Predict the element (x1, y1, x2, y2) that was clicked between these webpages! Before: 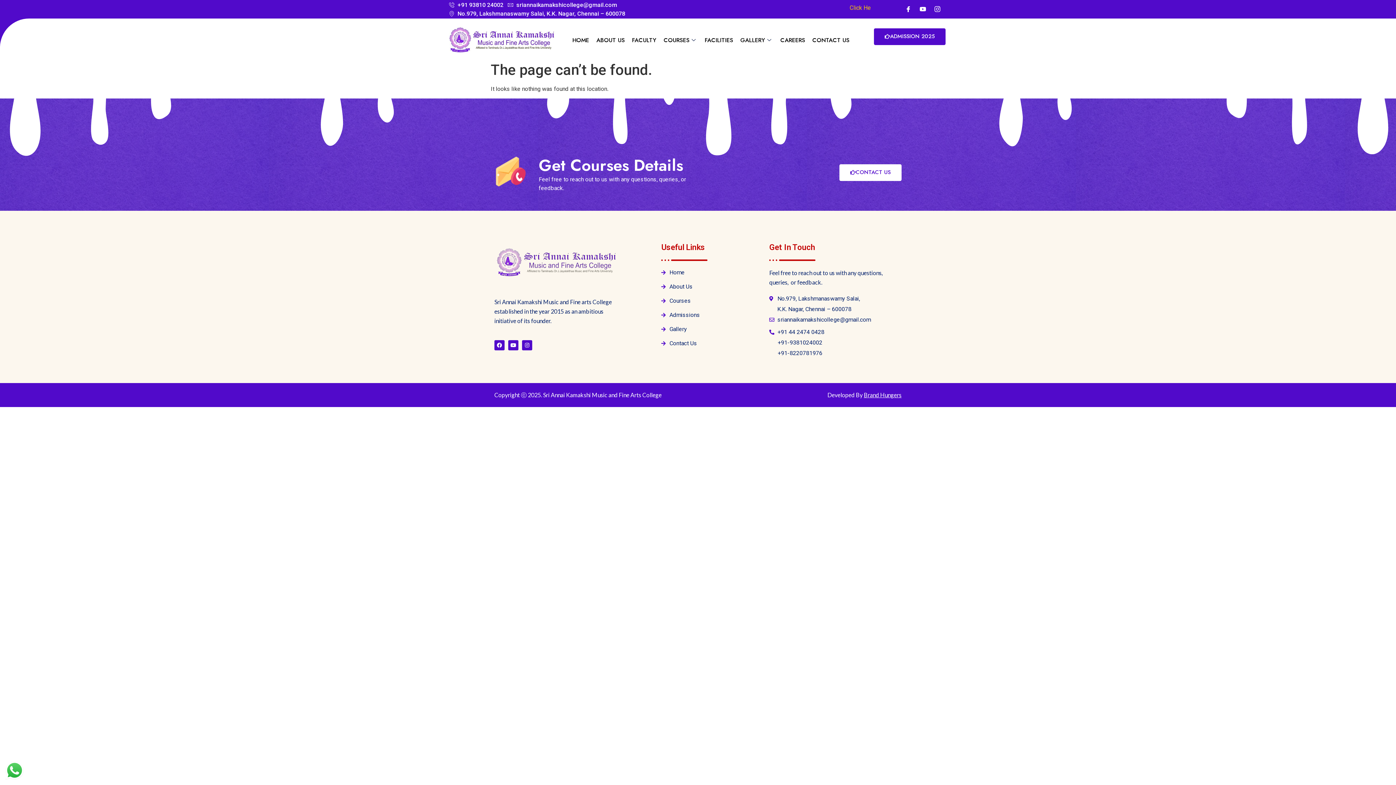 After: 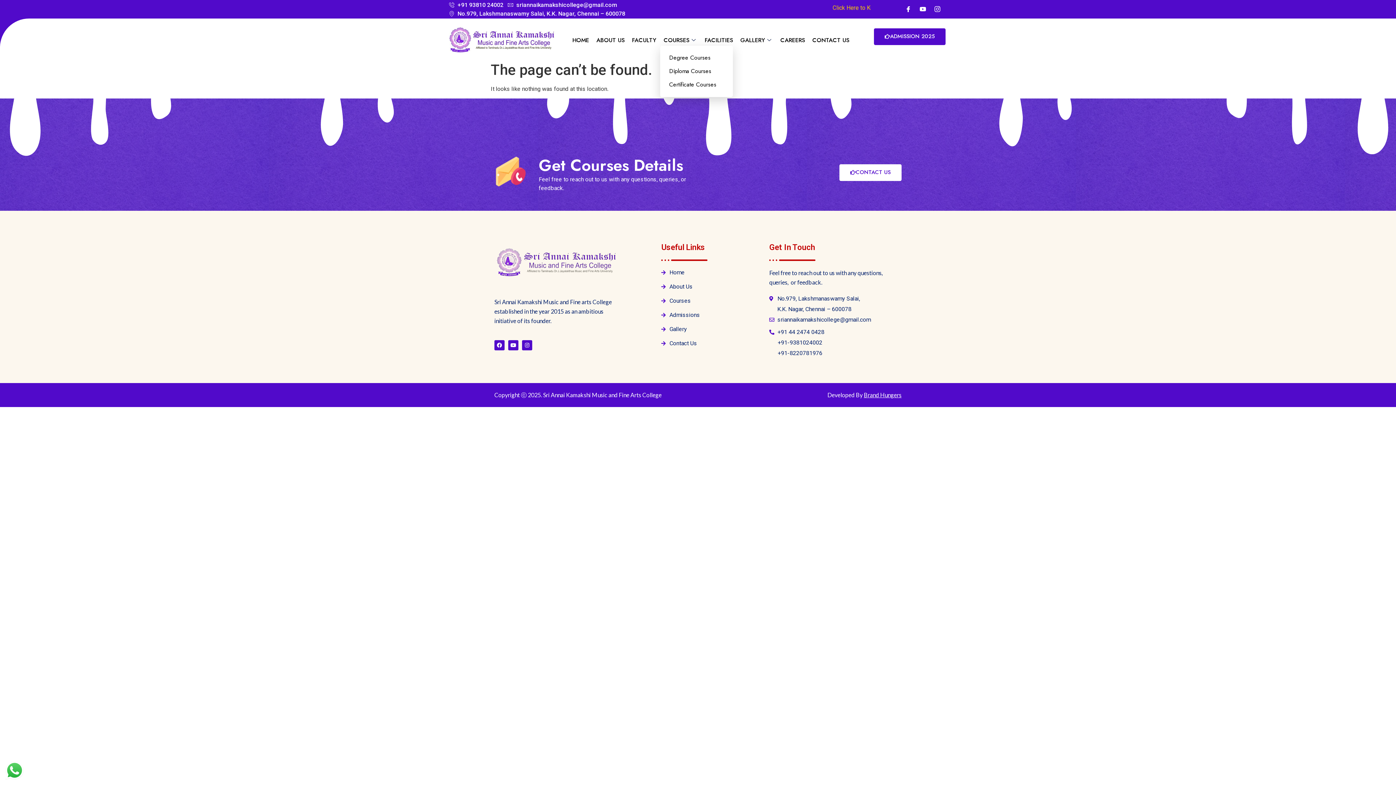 Action: label: COURSES bbox: (660, 34, 701, 45)